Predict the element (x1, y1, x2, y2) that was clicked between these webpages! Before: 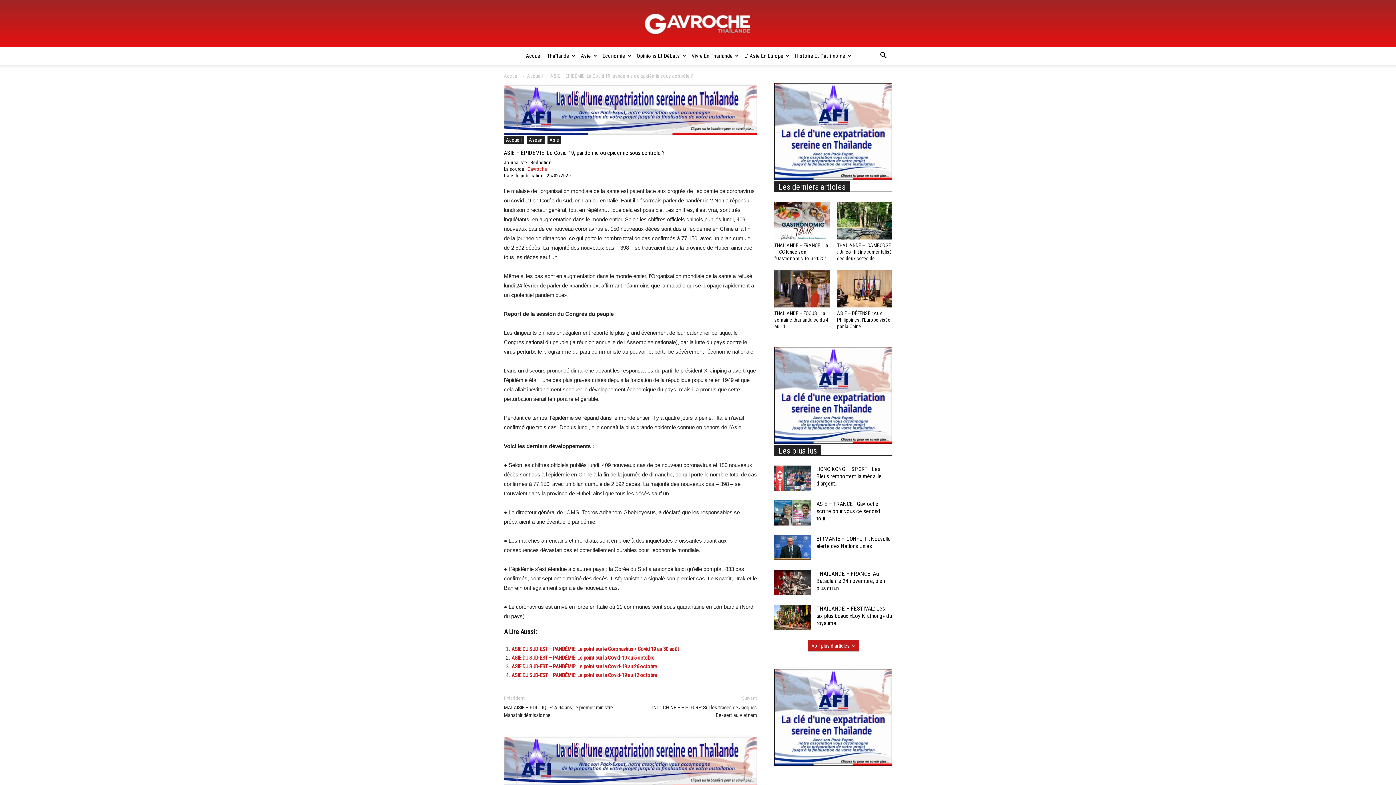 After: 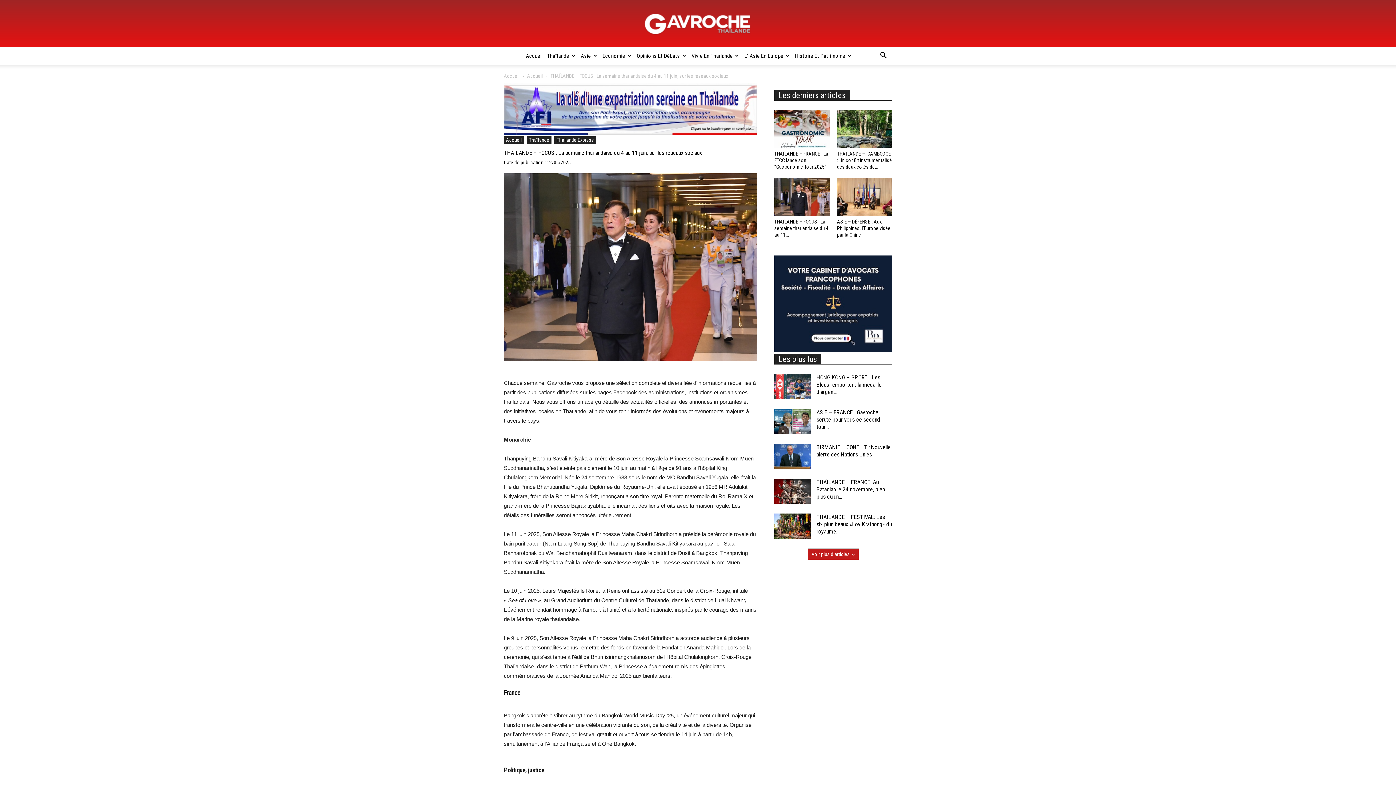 Action: bbox: (774, 269, 829, 307)